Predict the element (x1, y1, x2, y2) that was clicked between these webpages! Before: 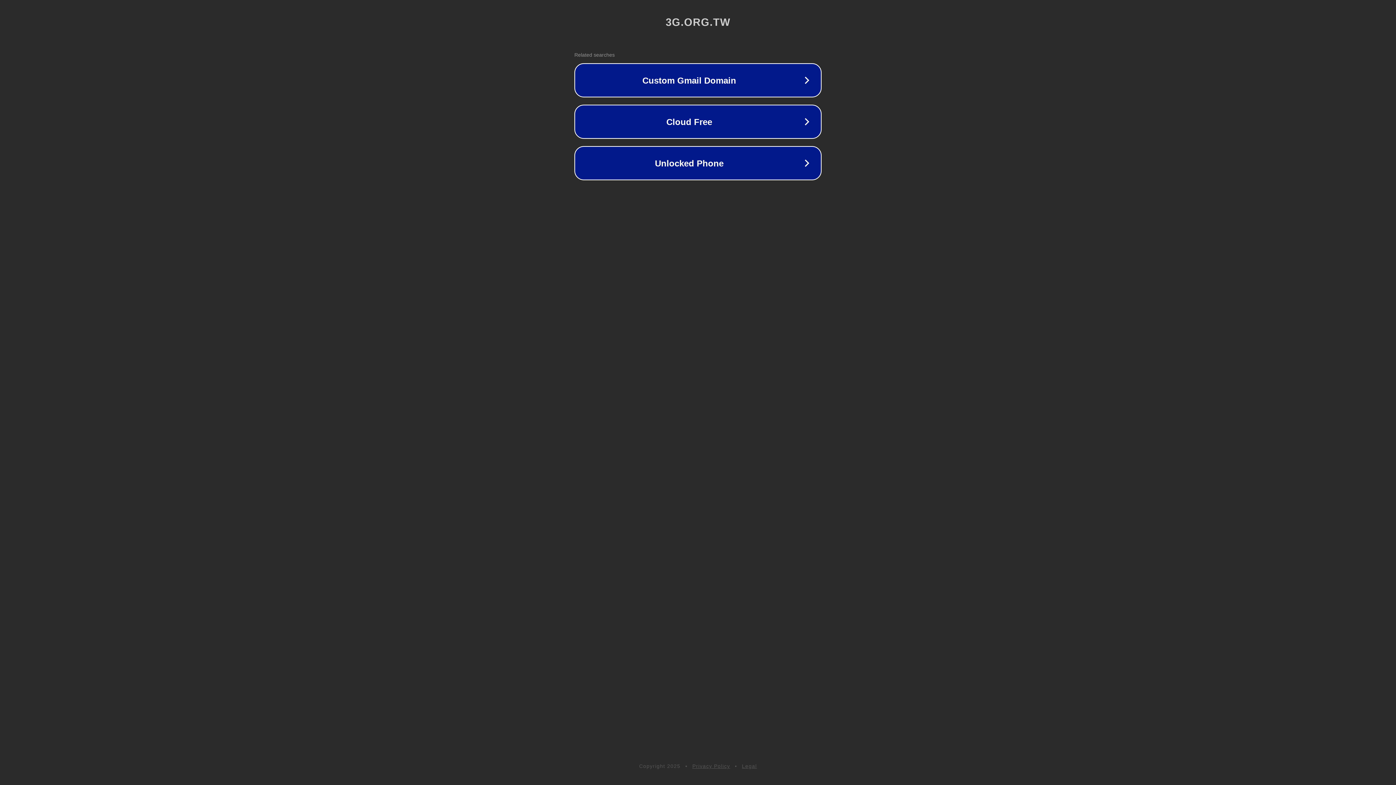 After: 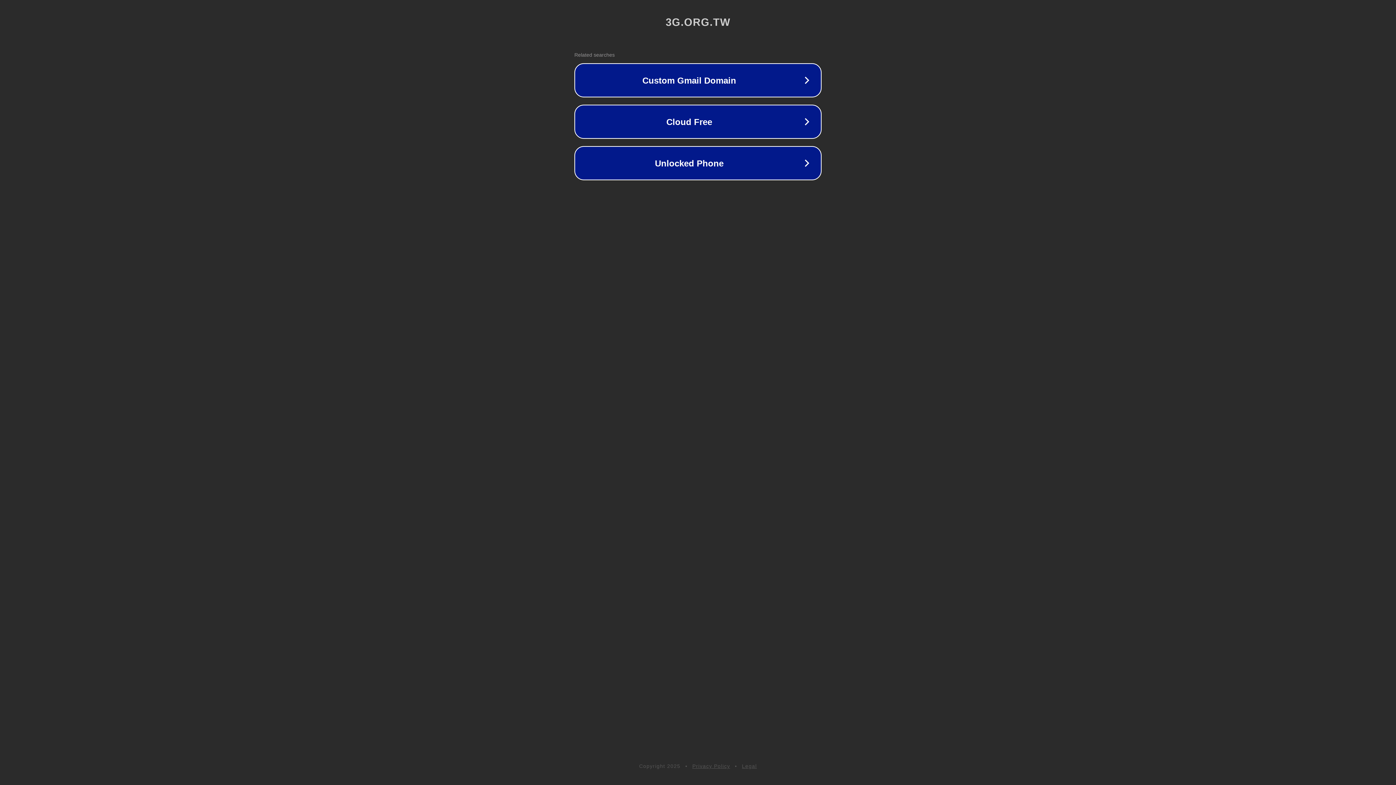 Action: label: Privacy Policy bbox: (692, 763, 730, 769)